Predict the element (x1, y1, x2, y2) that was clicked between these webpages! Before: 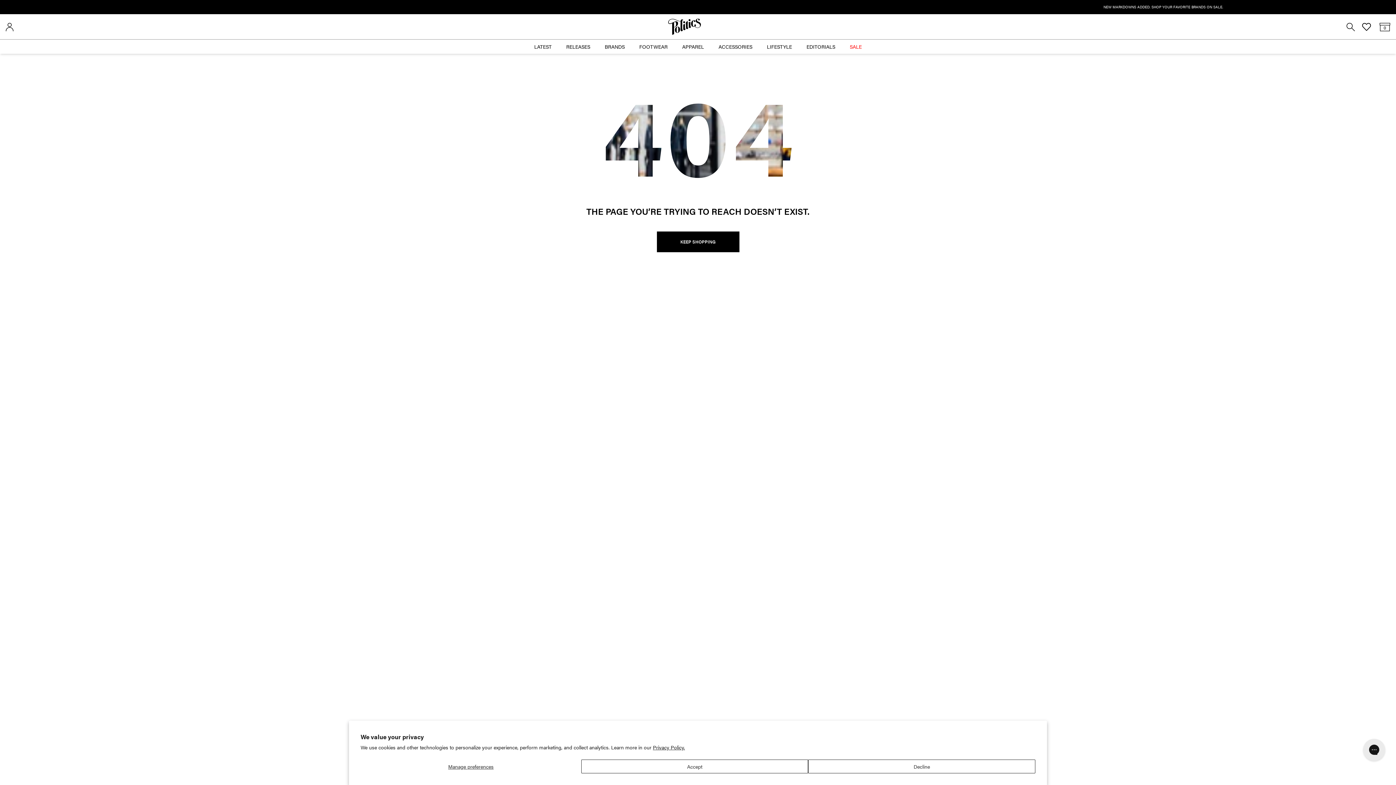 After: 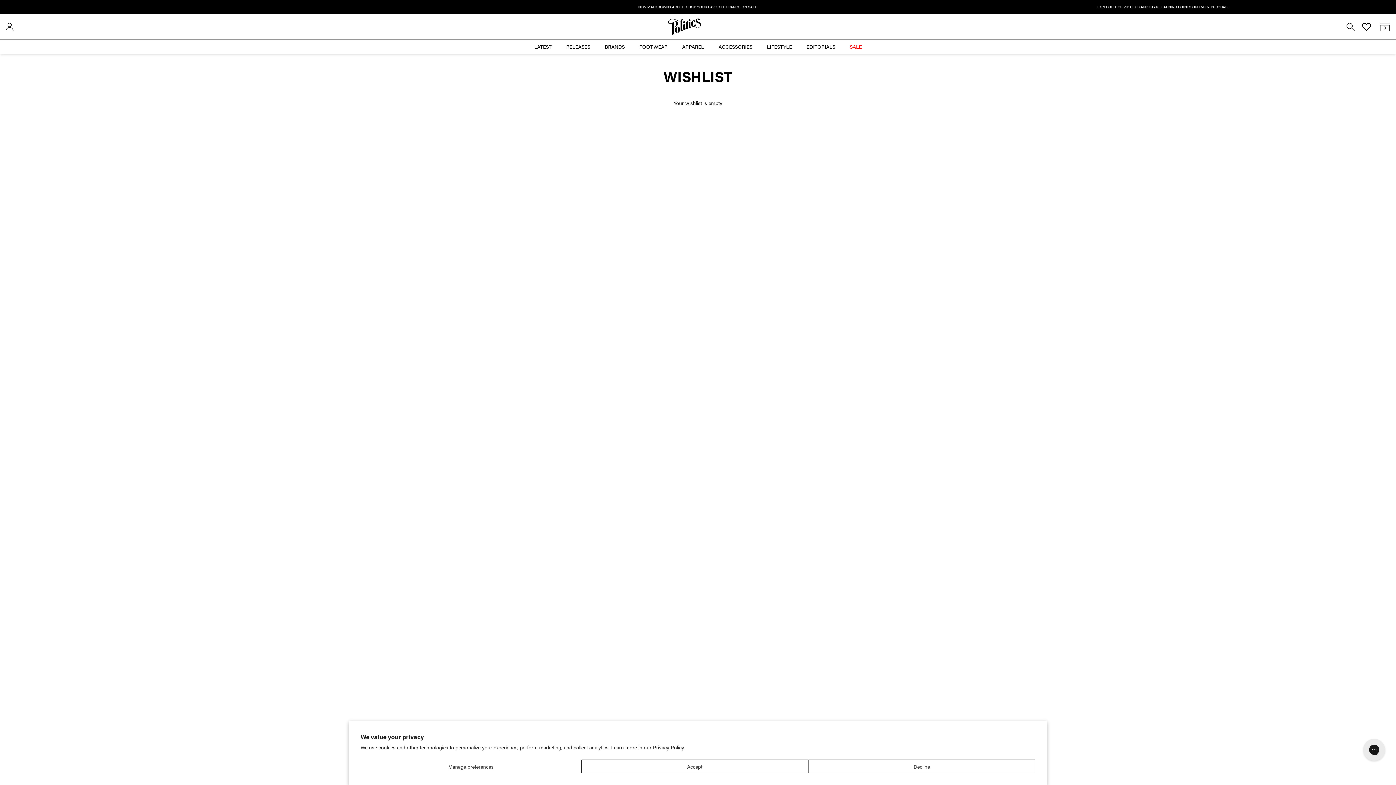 Action: bbox: (1362, 22, 1371, 31)